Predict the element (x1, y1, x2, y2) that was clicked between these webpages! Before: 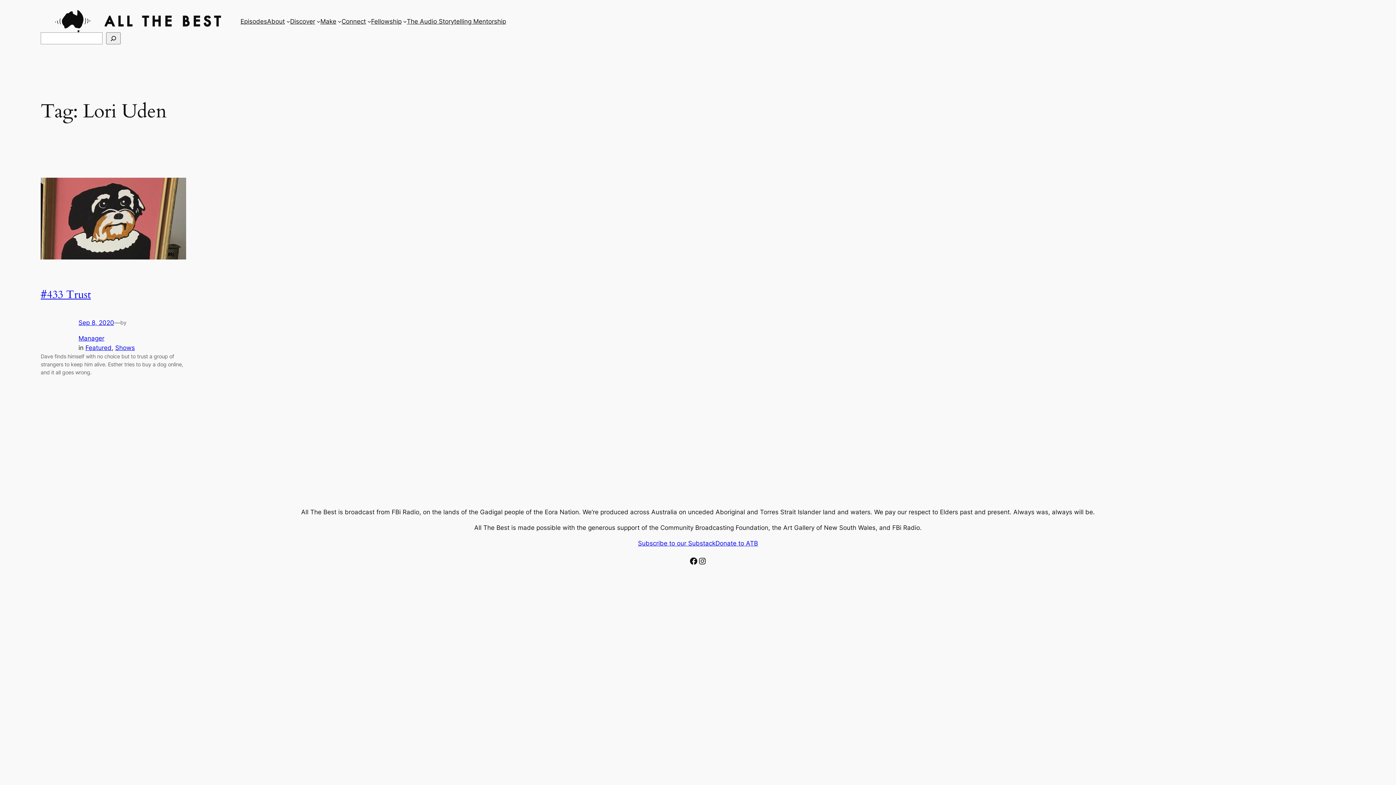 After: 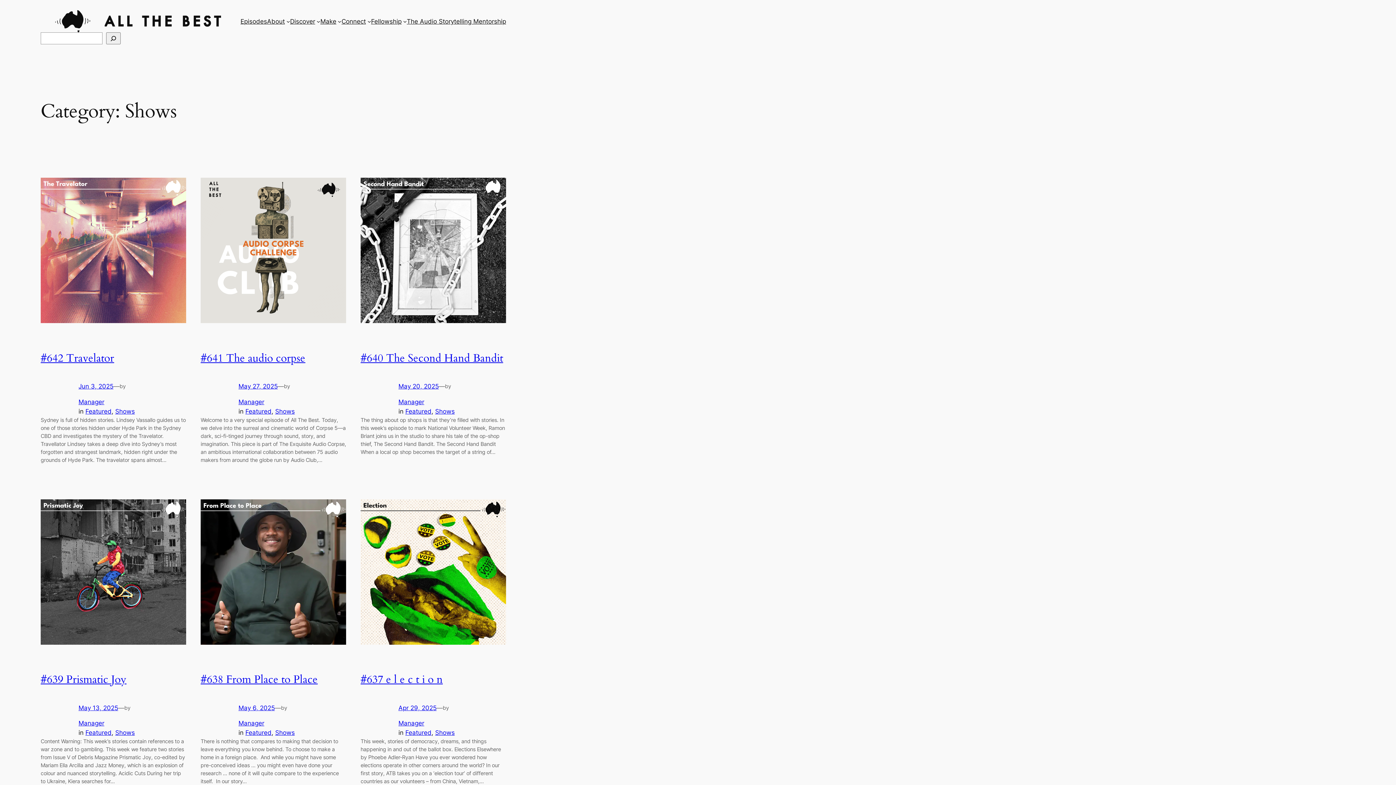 Action: bbox: (115, 344, 134, 351) label: Shows